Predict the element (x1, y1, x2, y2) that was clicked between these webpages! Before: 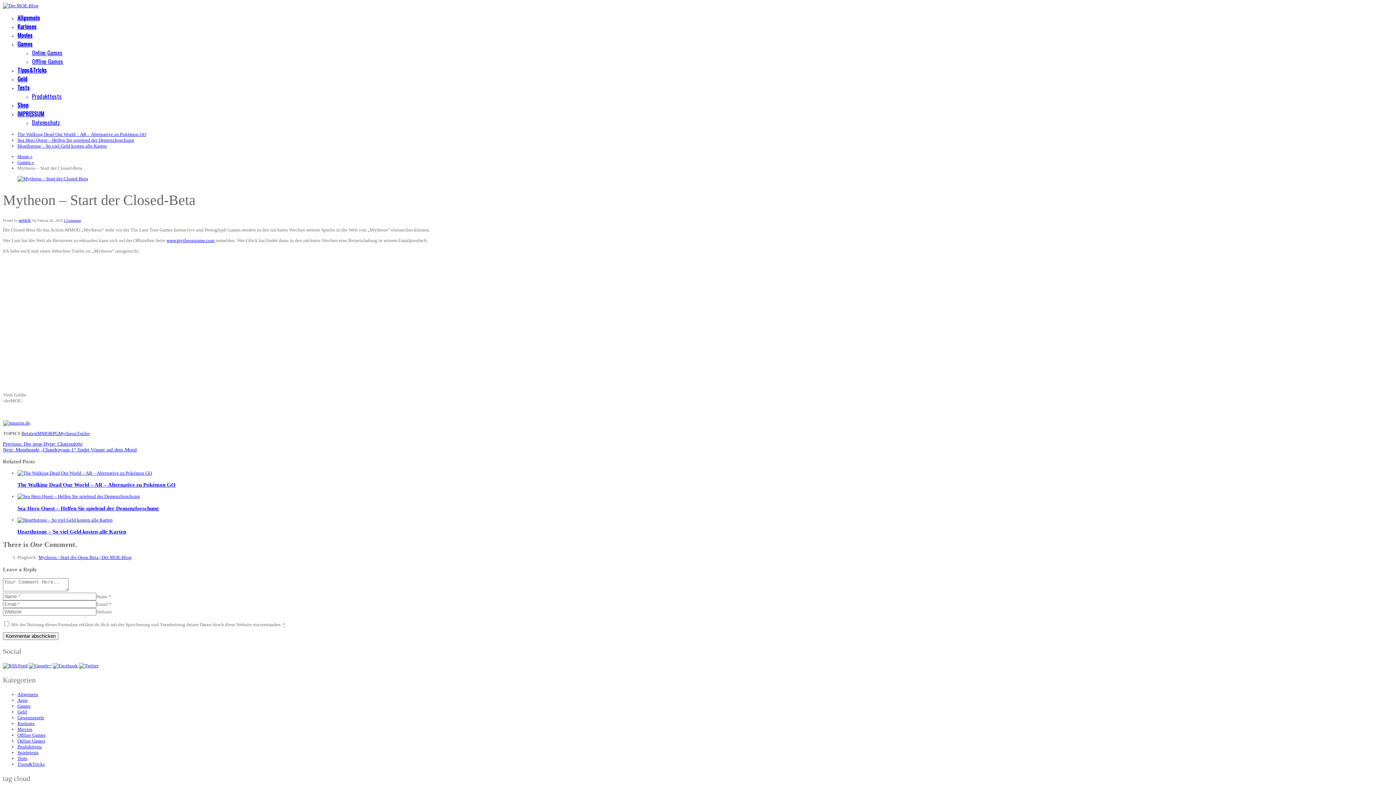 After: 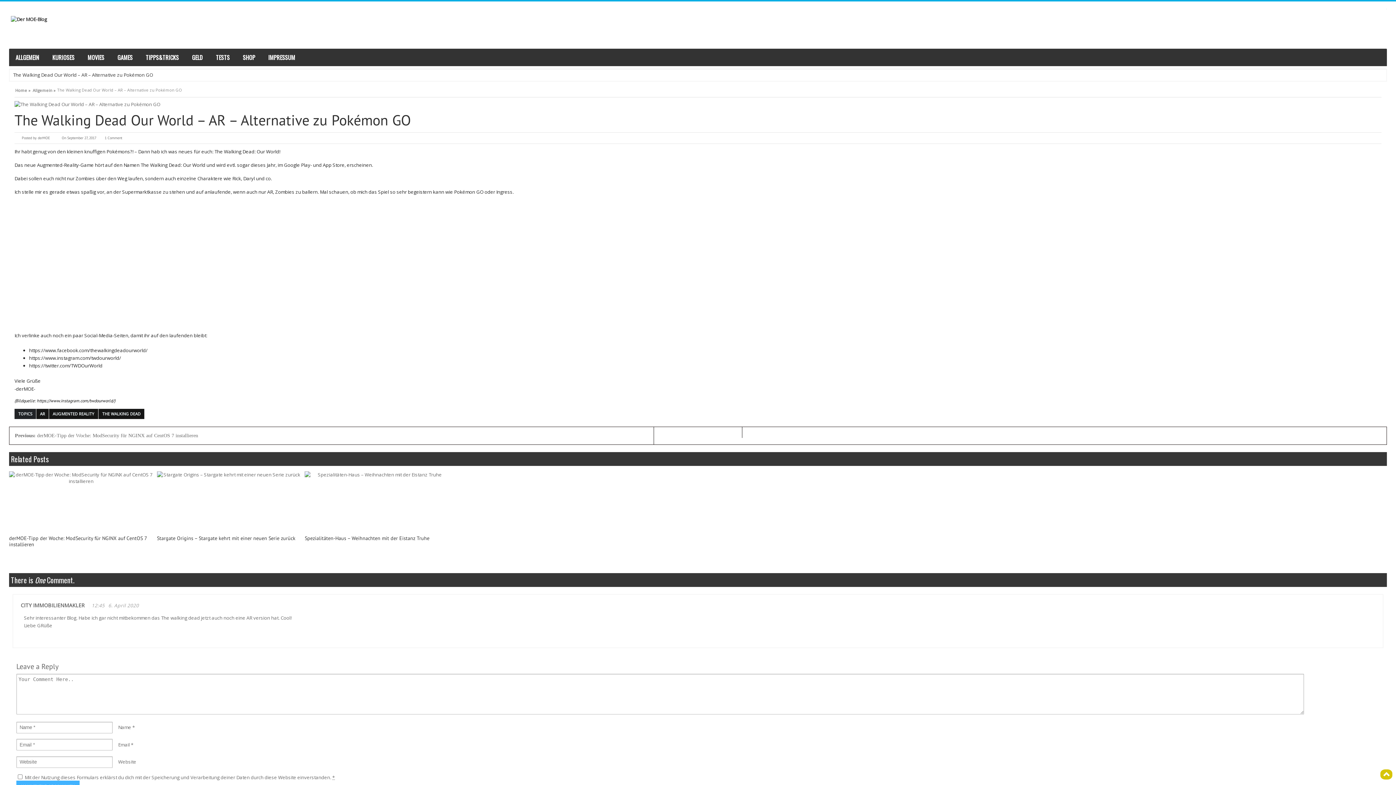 Action: label: The Walking Dead Our World – AR – Alternative zu Pokémon GO bbox: (17, 131, 146, 137)